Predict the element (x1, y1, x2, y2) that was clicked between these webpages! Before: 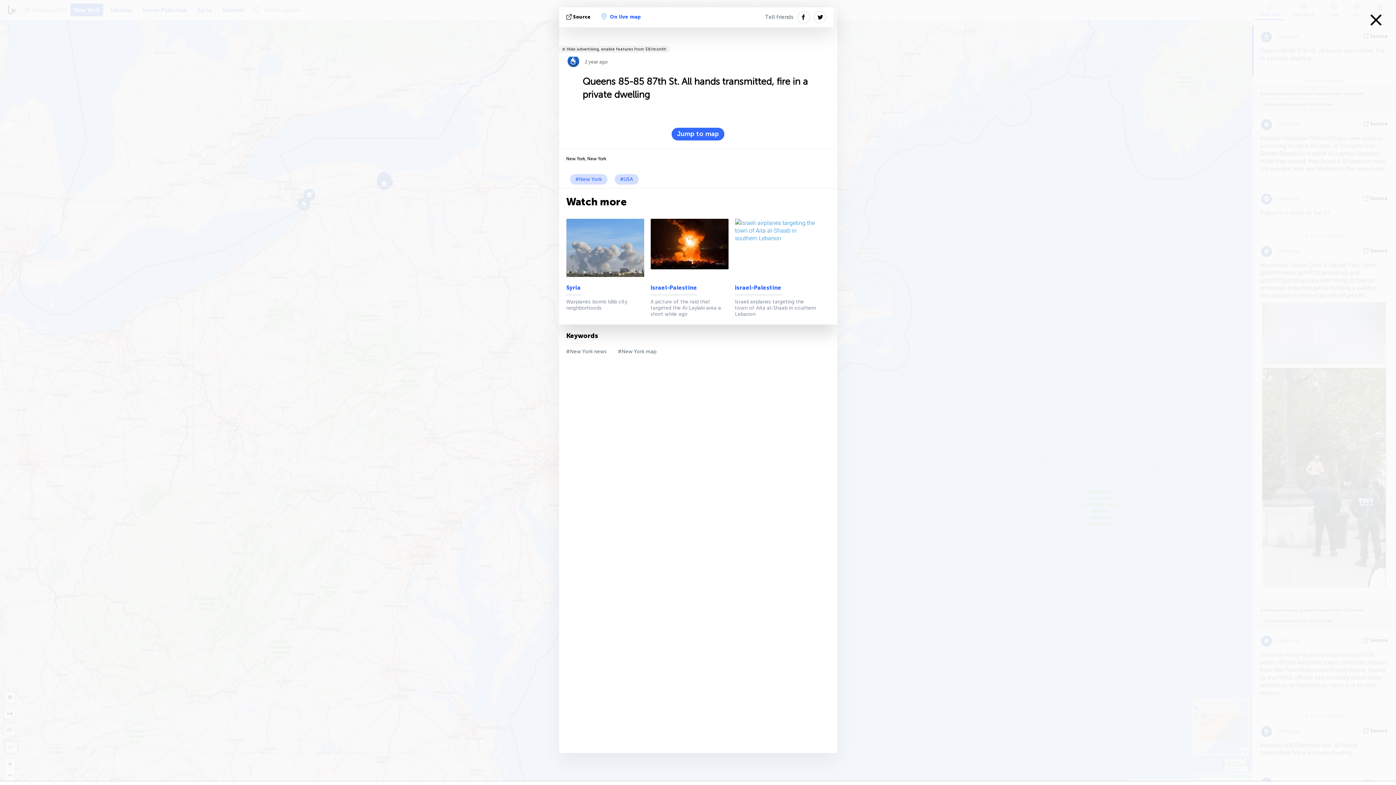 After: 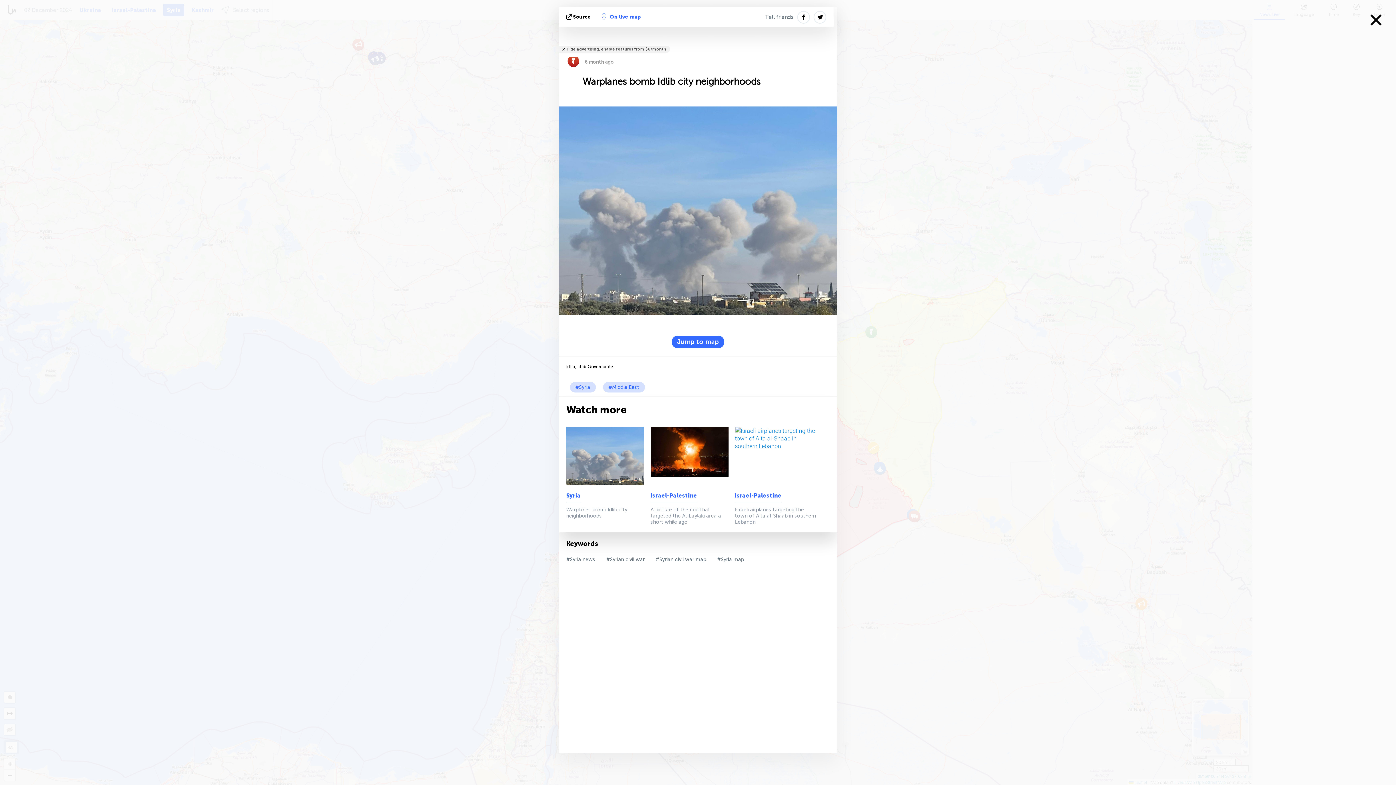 Action: bbox: (566, 298, 648, 311) label: Warplanes bomb Idlib city neighborhoods